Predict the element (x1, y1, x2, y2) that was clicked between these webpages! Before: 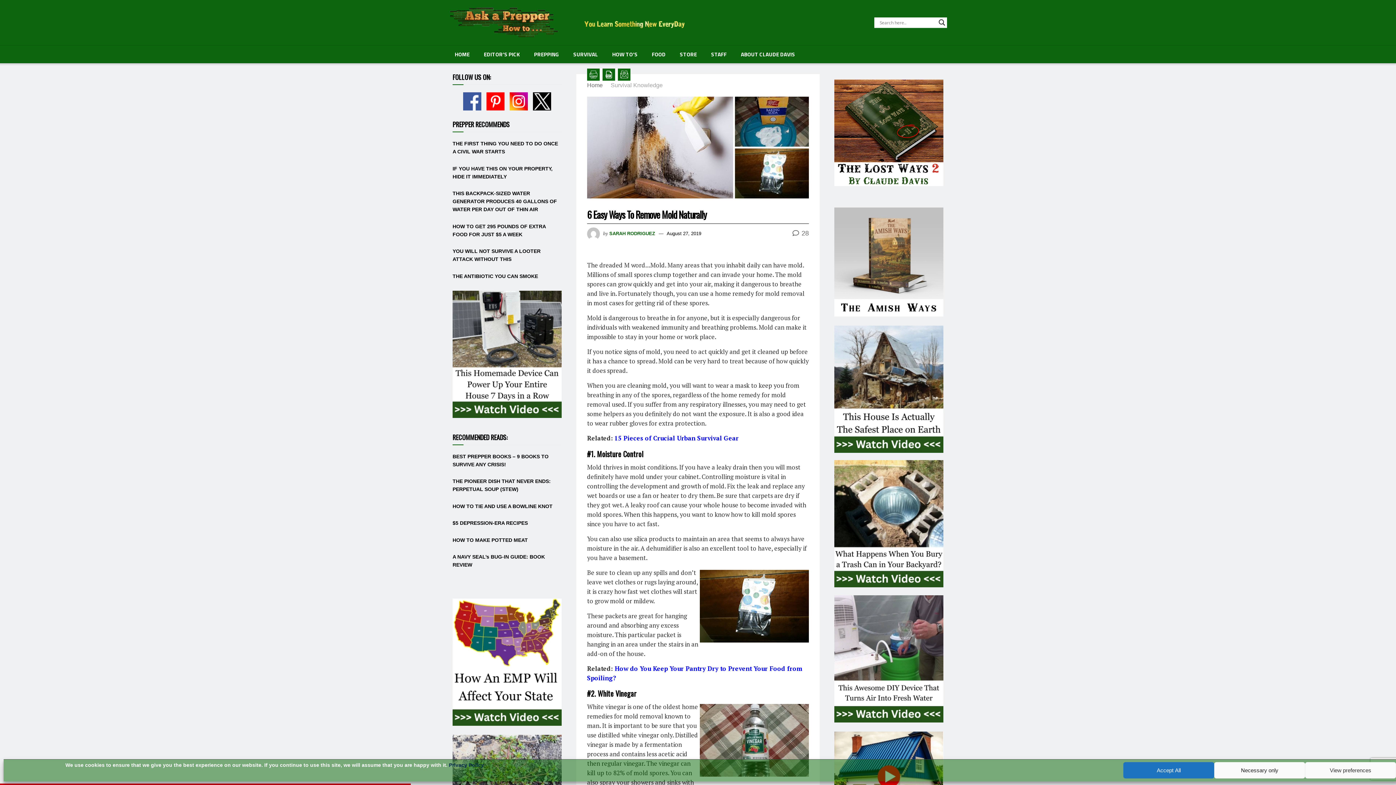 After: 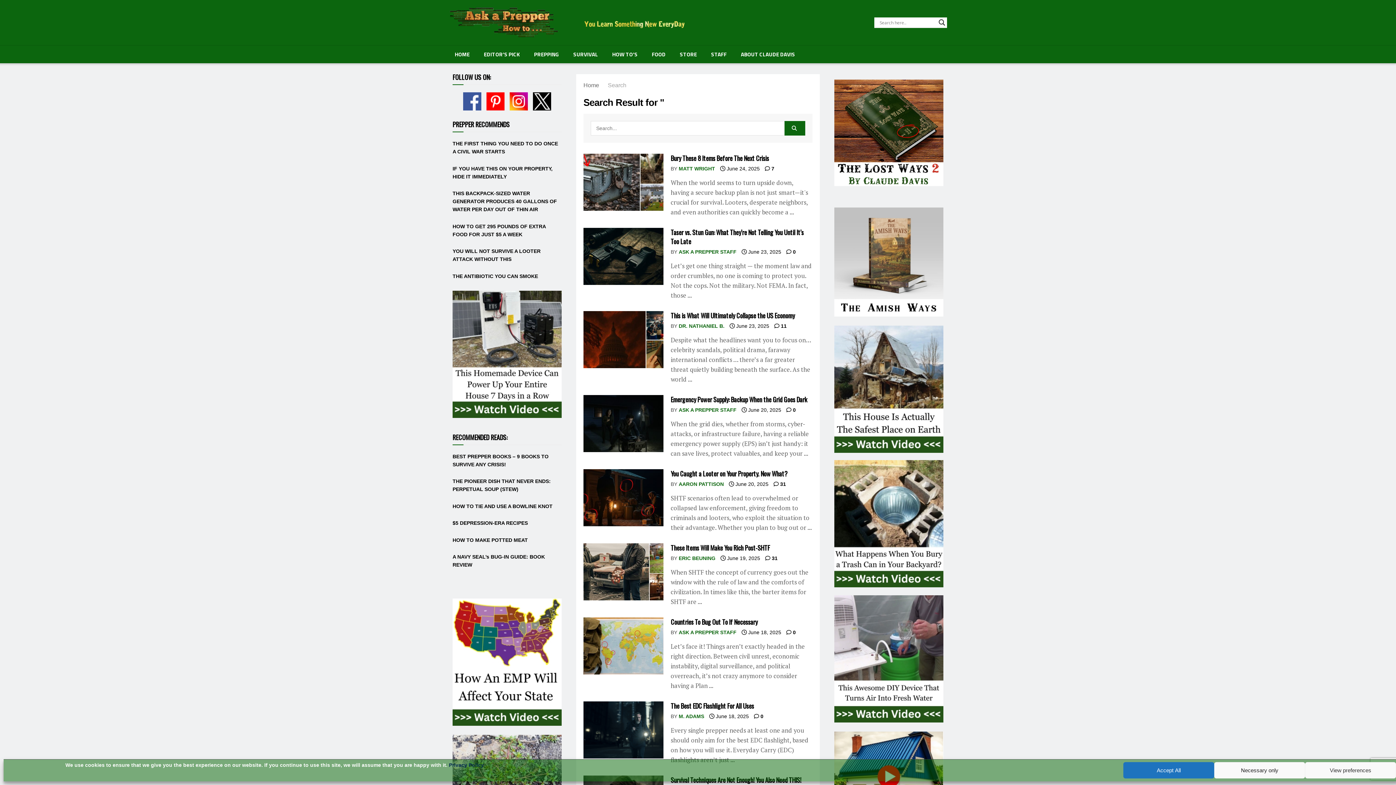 Action: bbox: (937, 17, 947, 27) label: Search magnifier button